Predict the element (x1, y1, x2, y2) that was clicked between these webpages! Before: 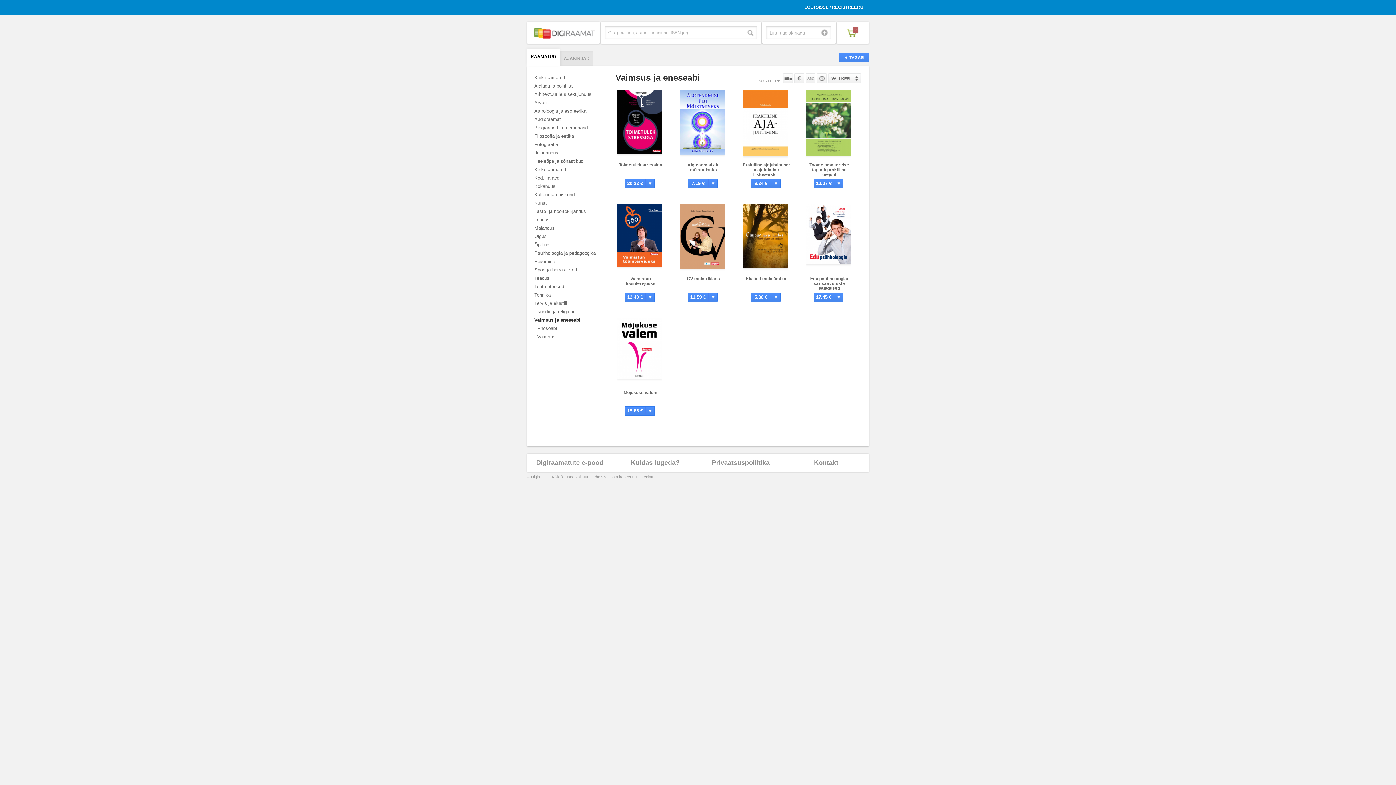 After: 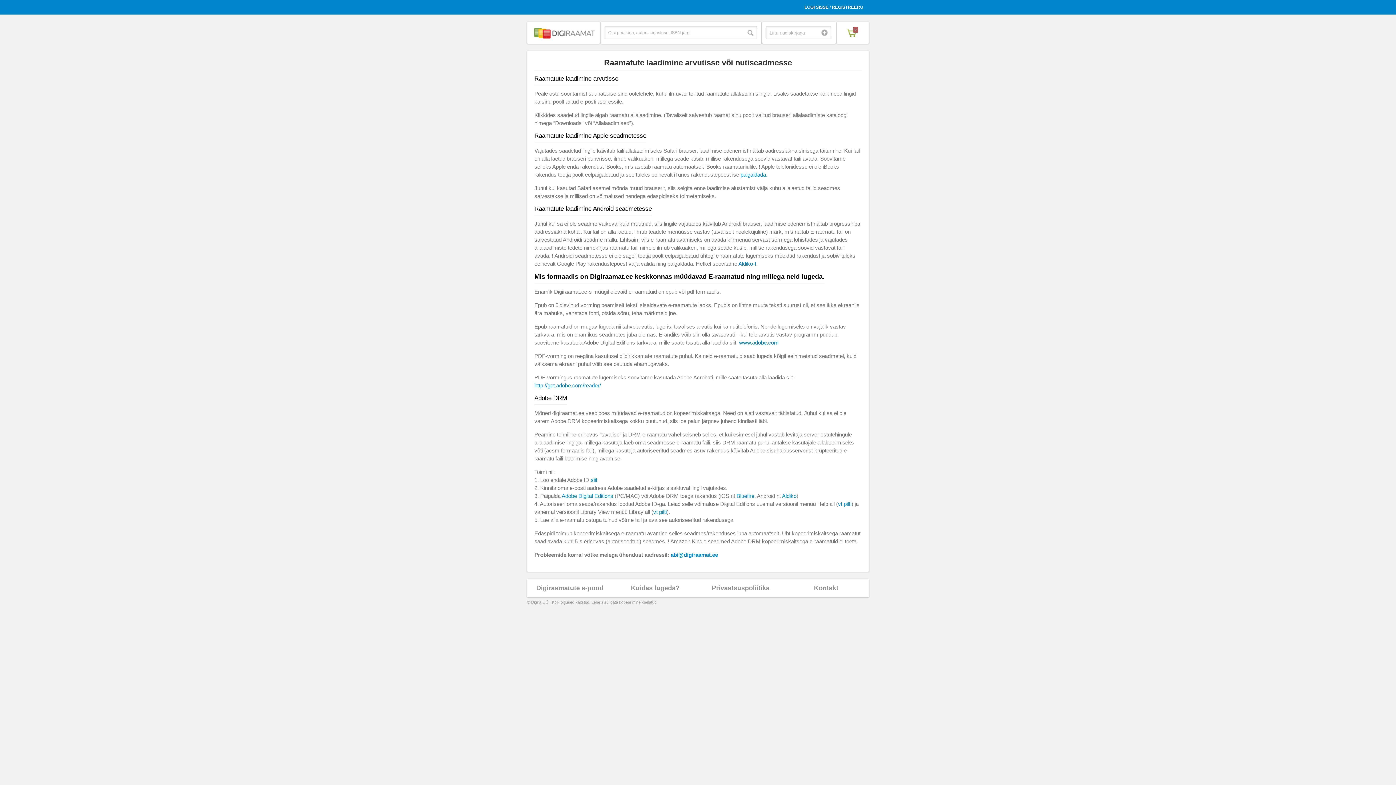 Action: bbox: (612, 453, 698, 472) label: Kuidas lugeda?